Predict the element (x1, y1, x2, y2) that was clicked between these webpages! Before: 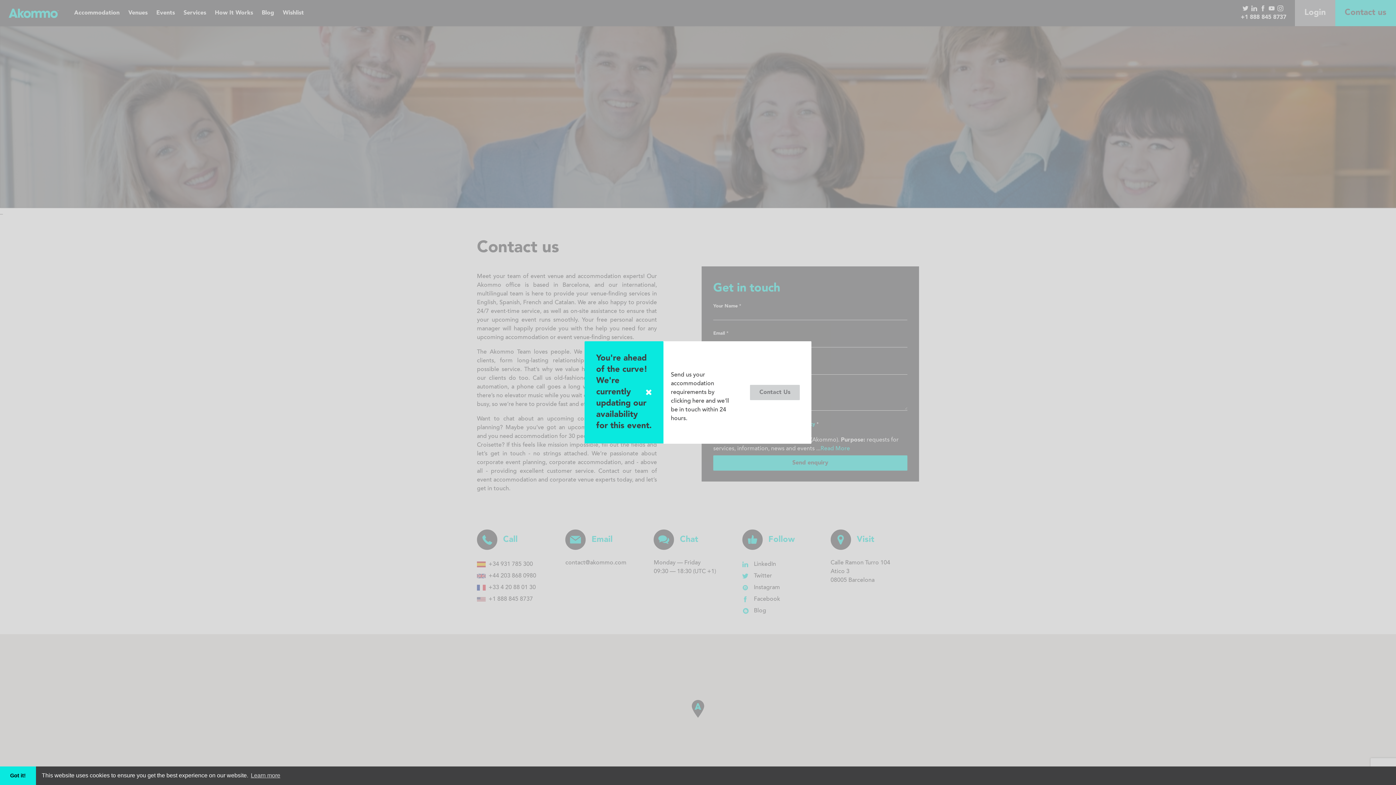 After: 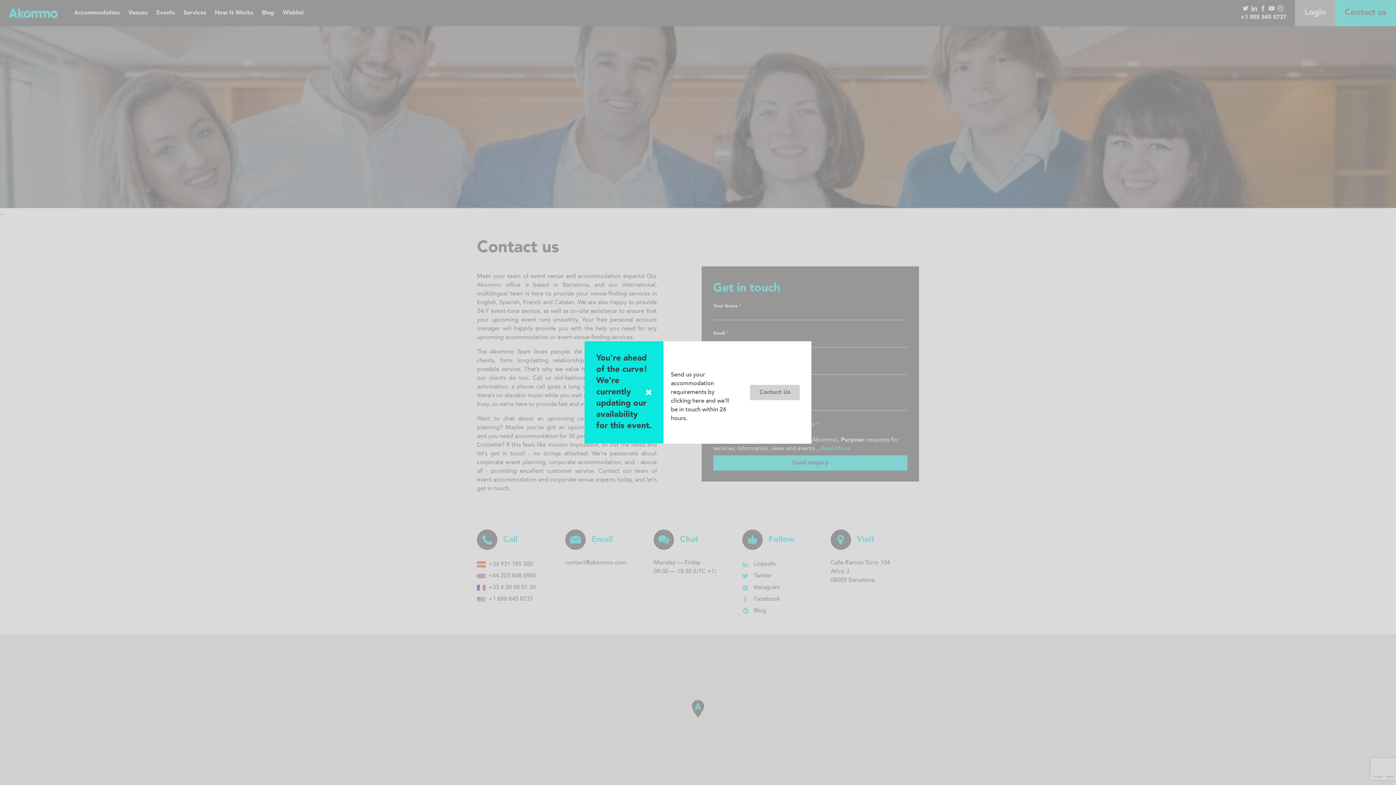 Action: label: dismiss cookie message bbox: (0, 766, 35, 785)